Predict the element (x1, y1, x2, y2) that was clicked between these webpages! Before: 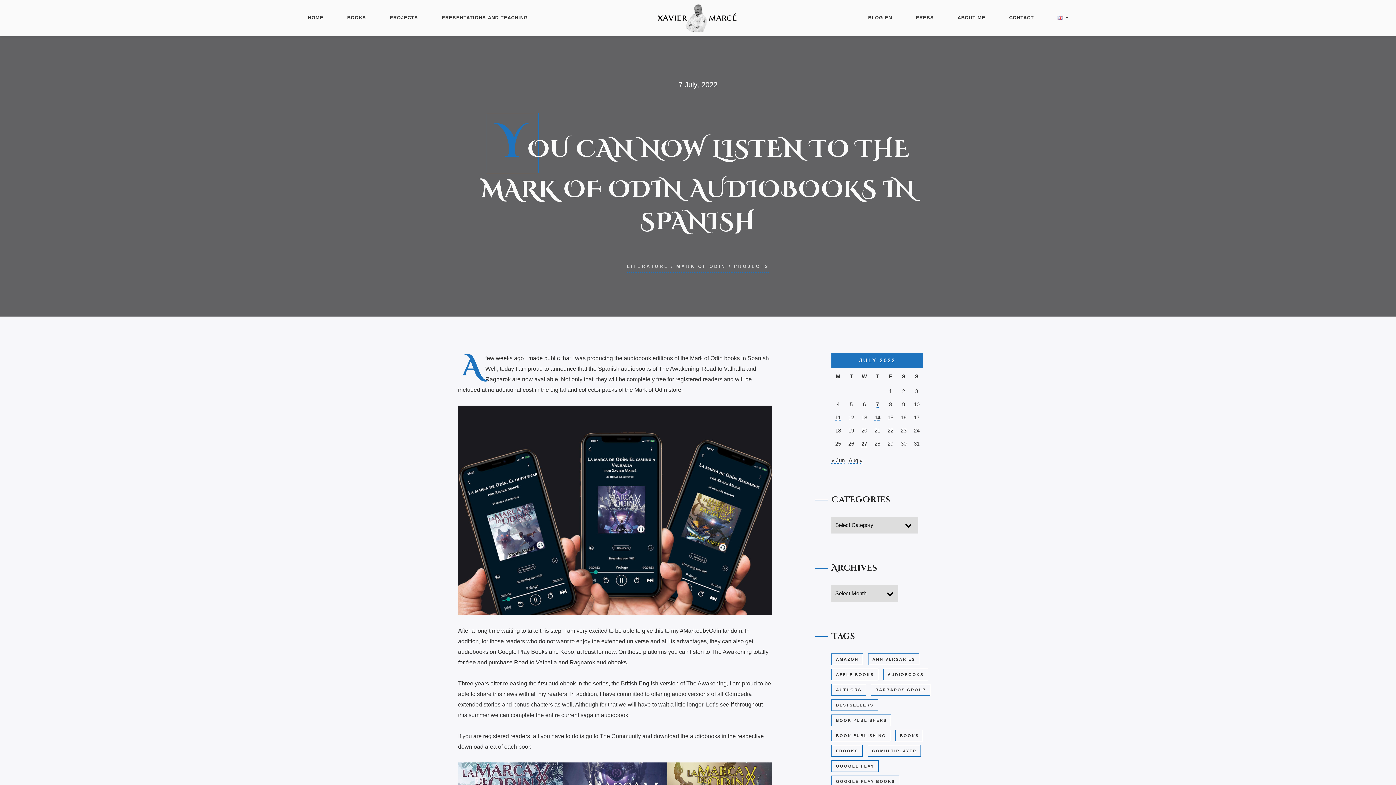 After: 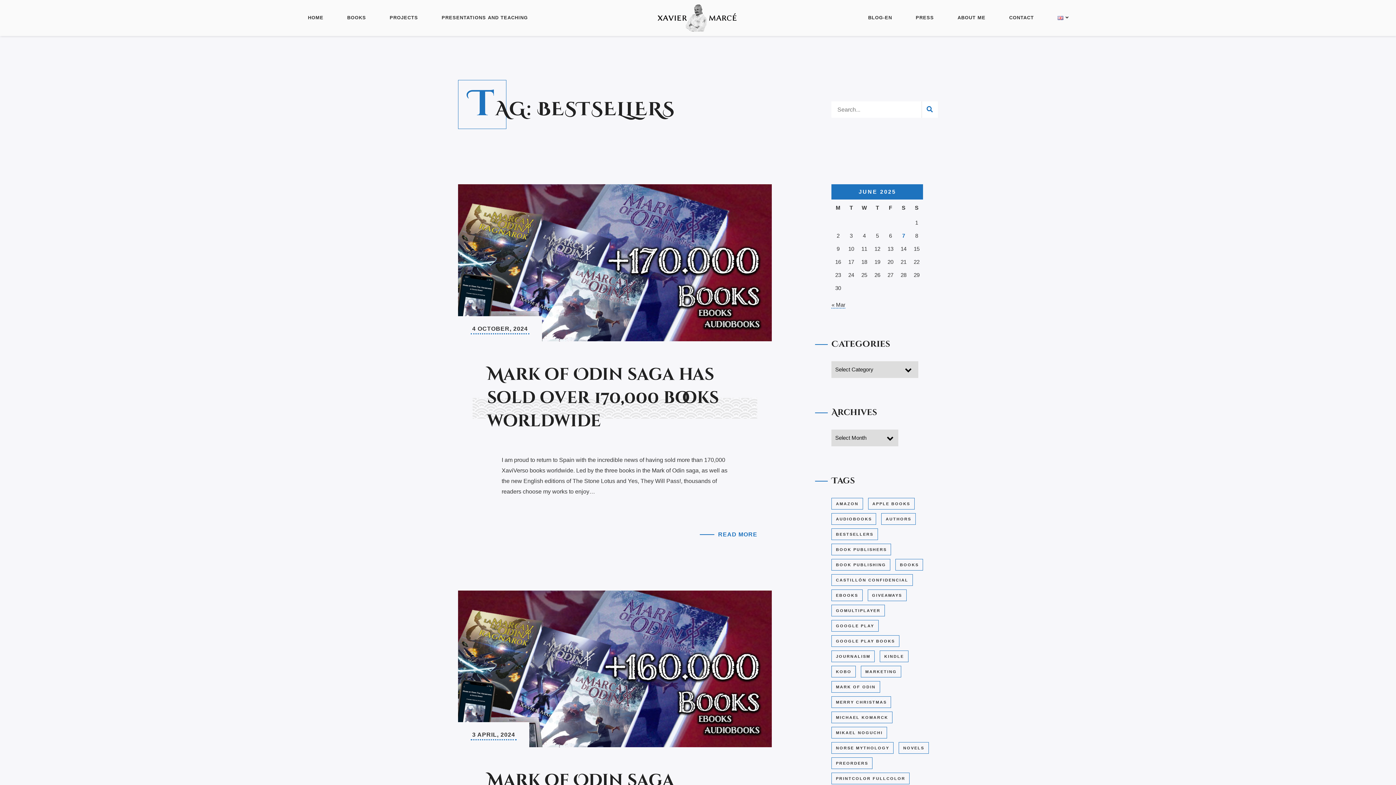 Action: bbox: (831, 699, 878, 711) label: Bestsellers (3 items)